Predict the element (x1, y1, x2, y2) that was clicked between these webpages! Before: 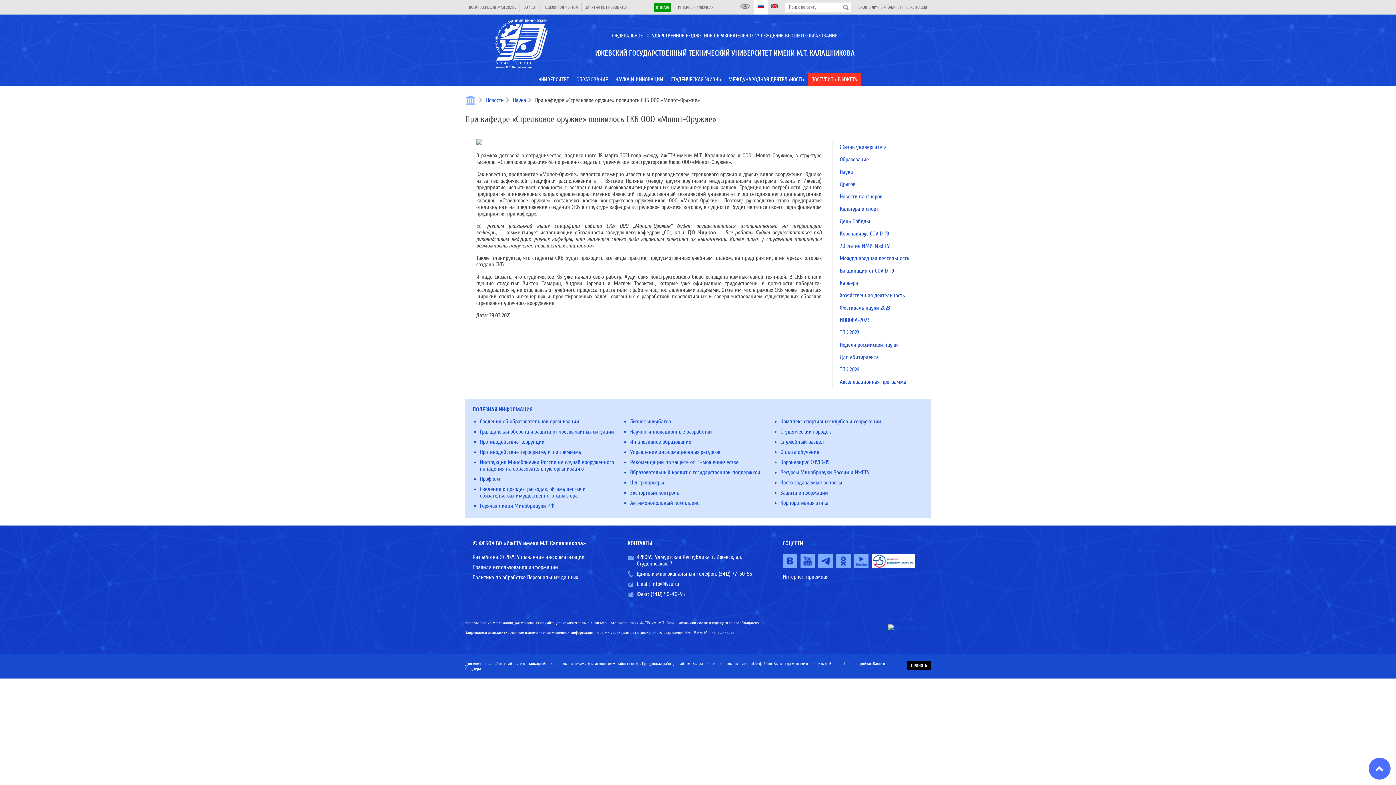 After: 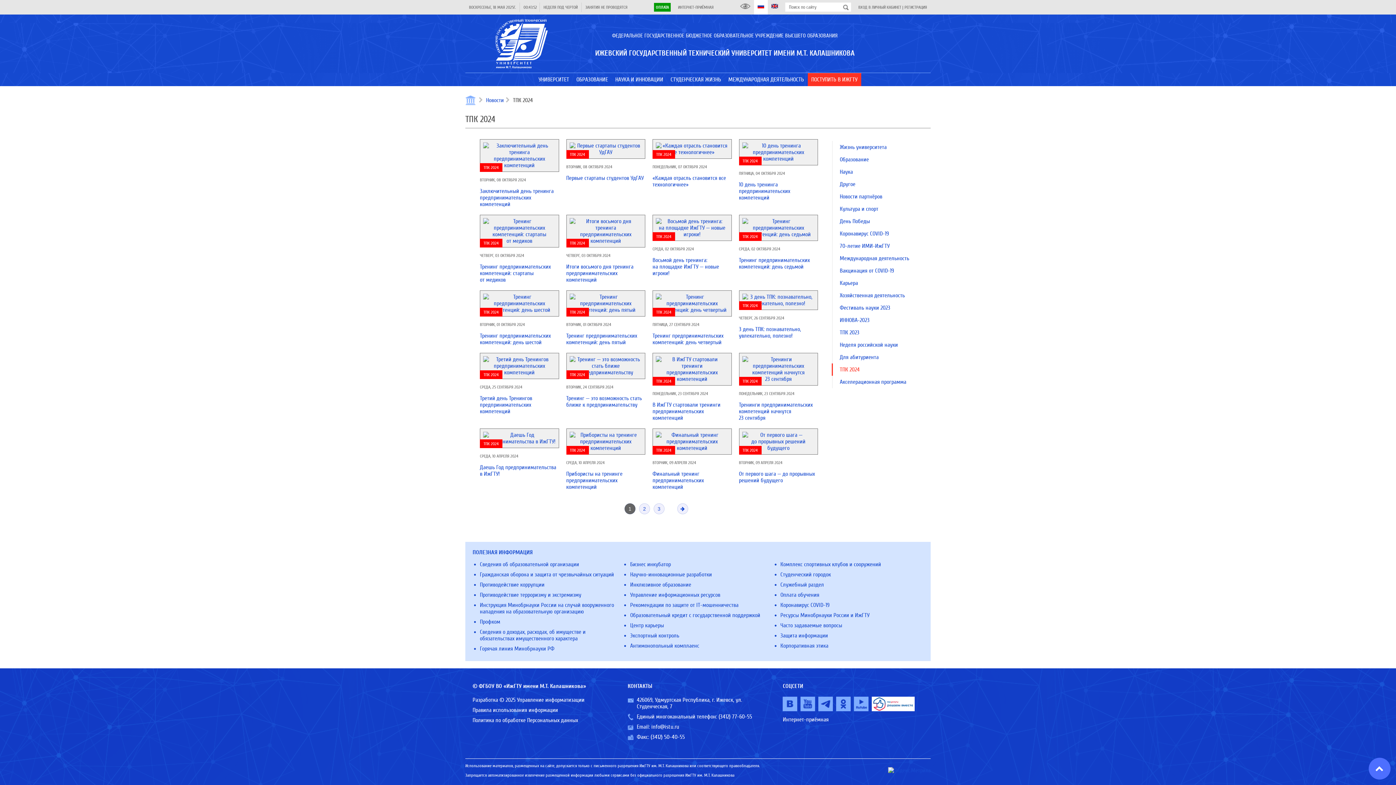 Action: bbox: (840, 366, 860, 373) label: ТПК 2024